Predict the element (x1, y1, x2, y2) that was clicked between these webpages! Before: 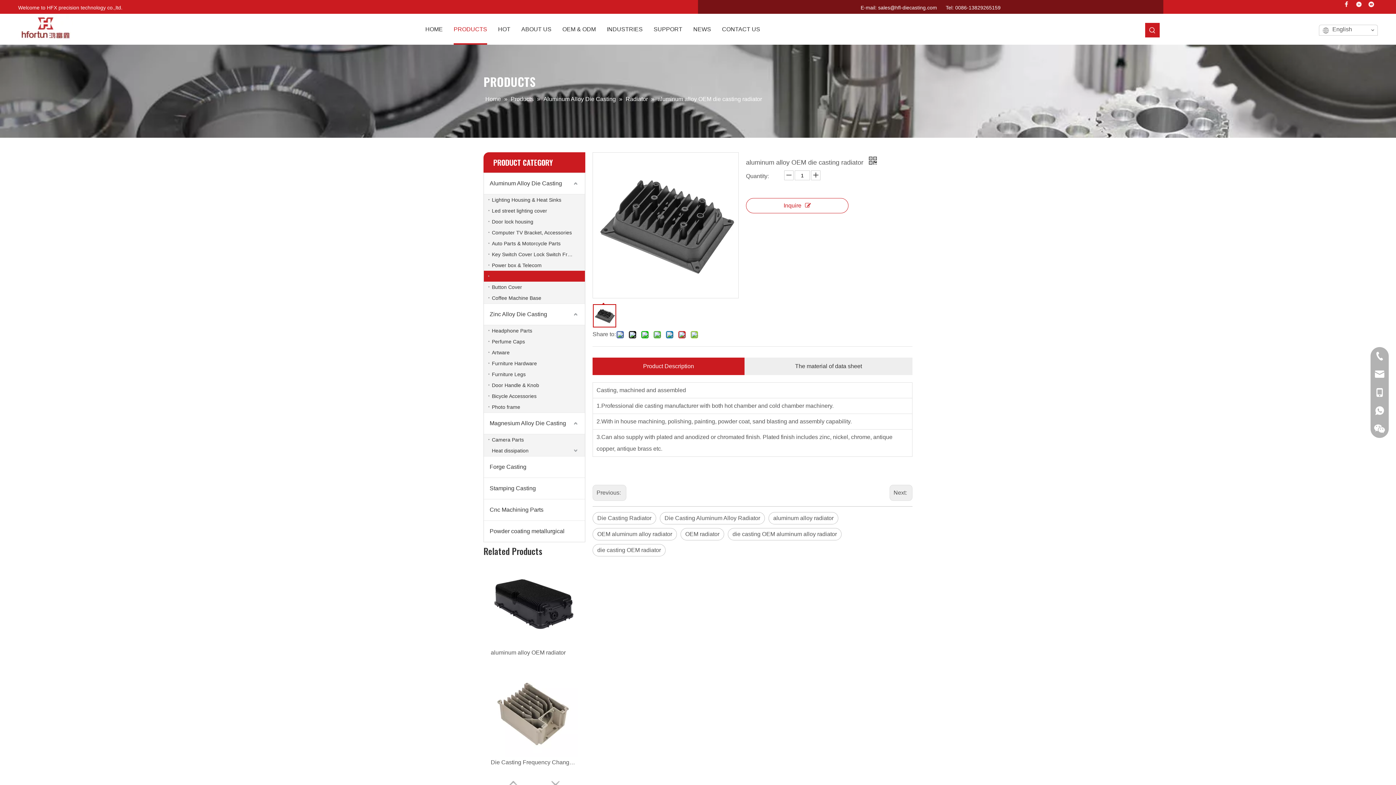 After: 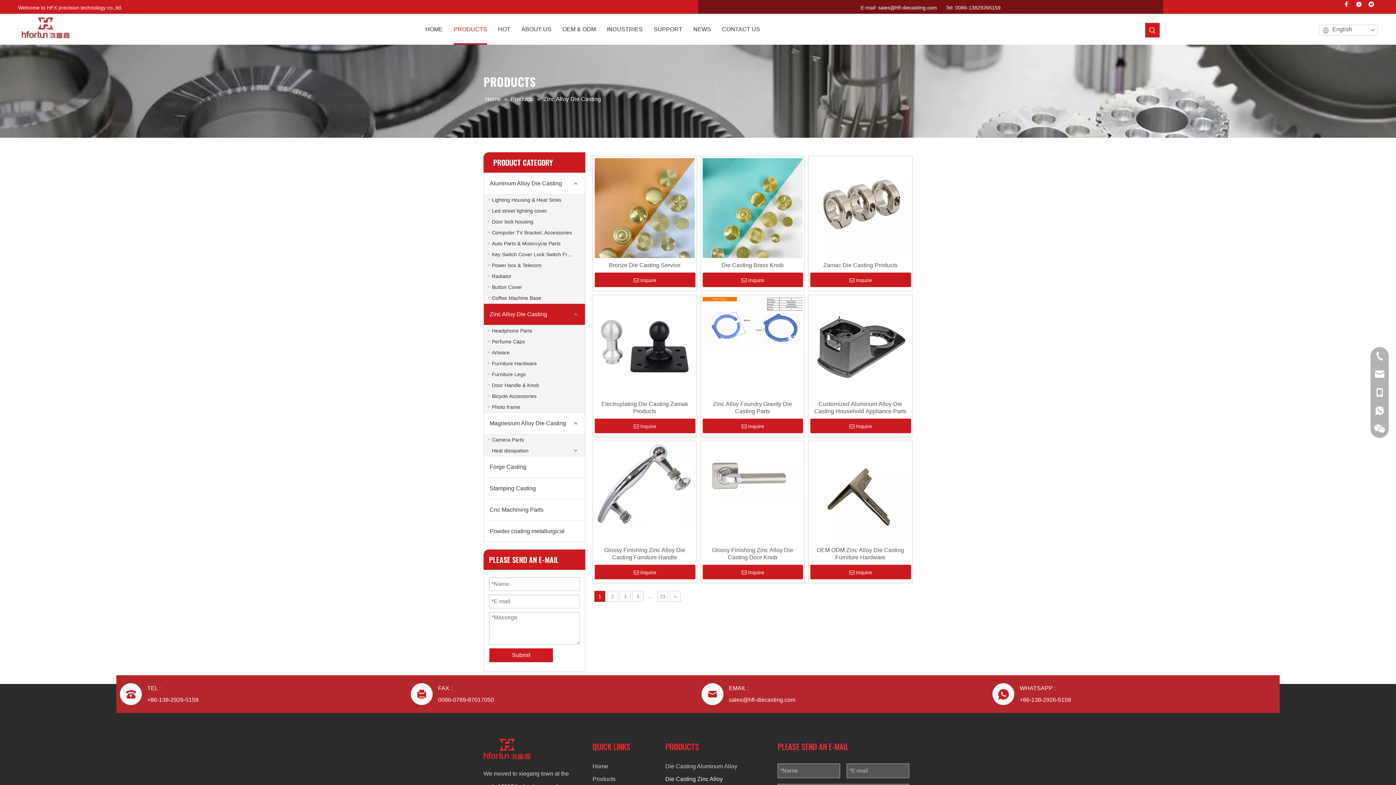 Action: label: Zinc Alloy Die Casting bbox: (484, 304, 585, 325)